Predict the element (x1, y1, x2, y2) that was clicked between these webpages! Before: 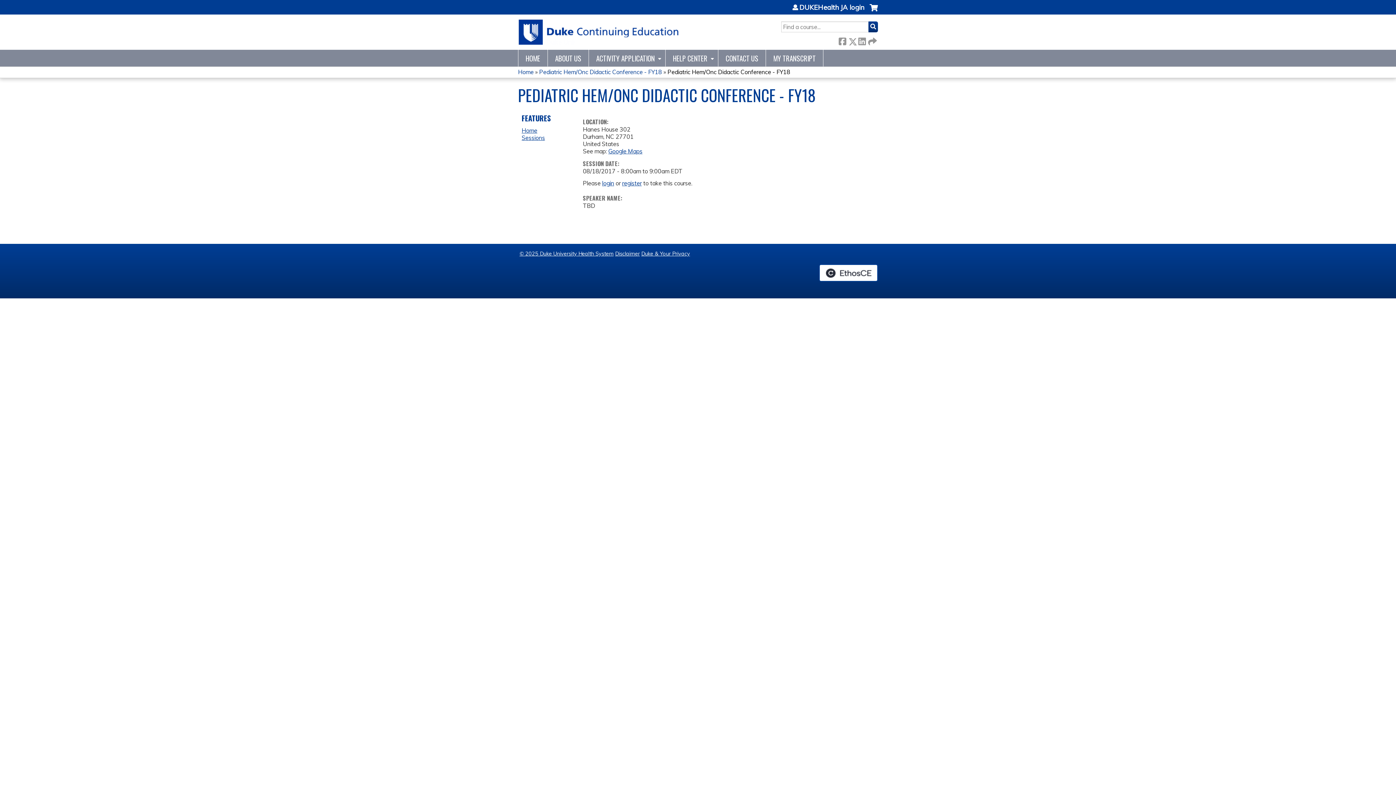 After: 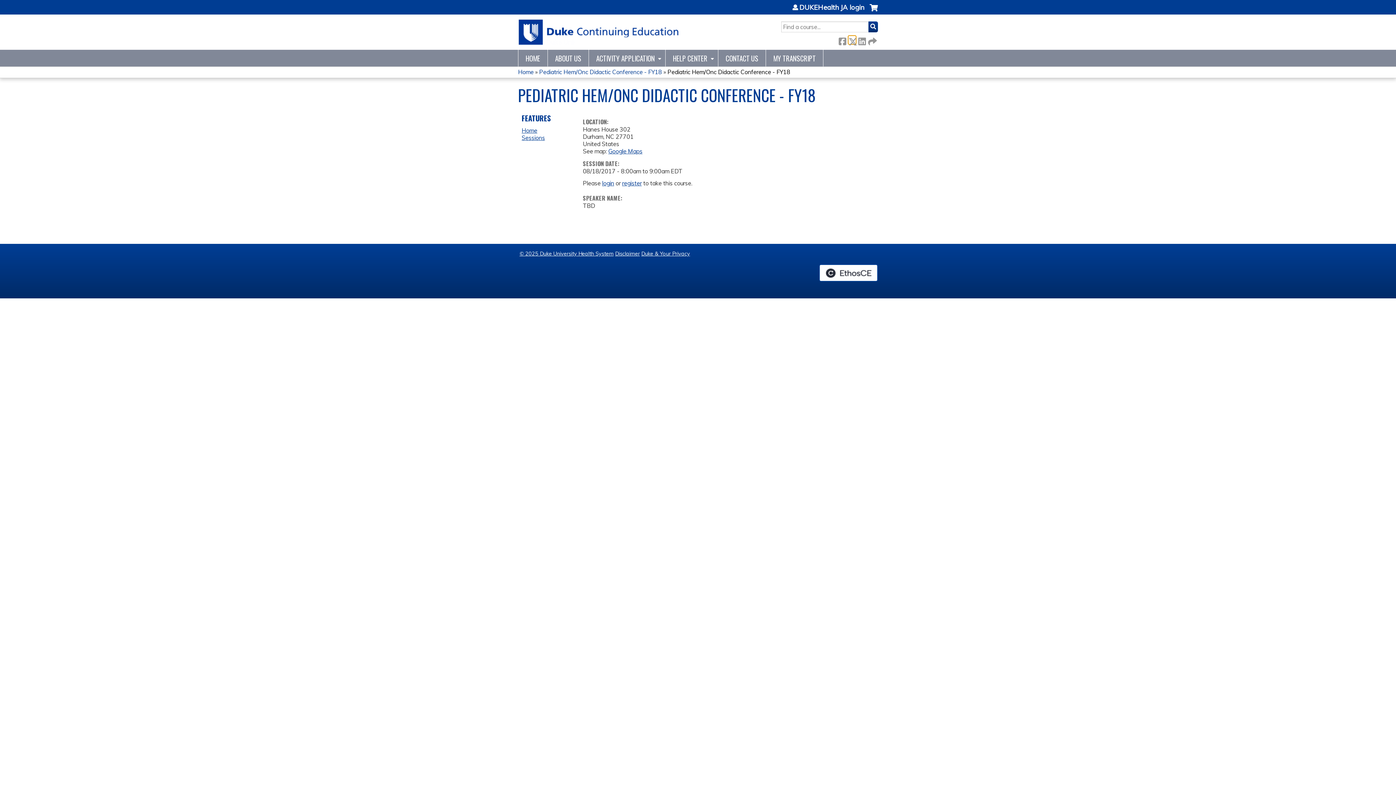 Action: bbox: (848, 36, 856, 44) label:  Twitter